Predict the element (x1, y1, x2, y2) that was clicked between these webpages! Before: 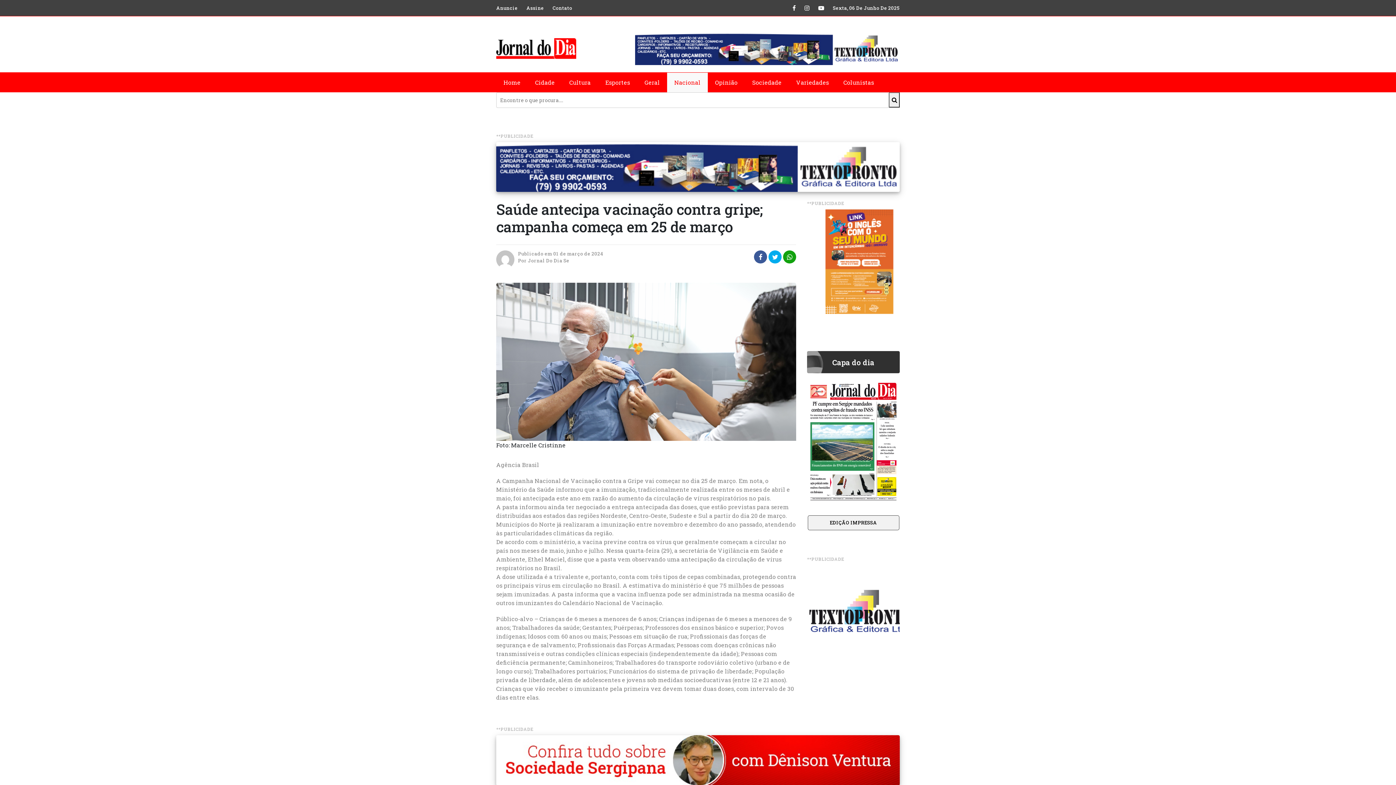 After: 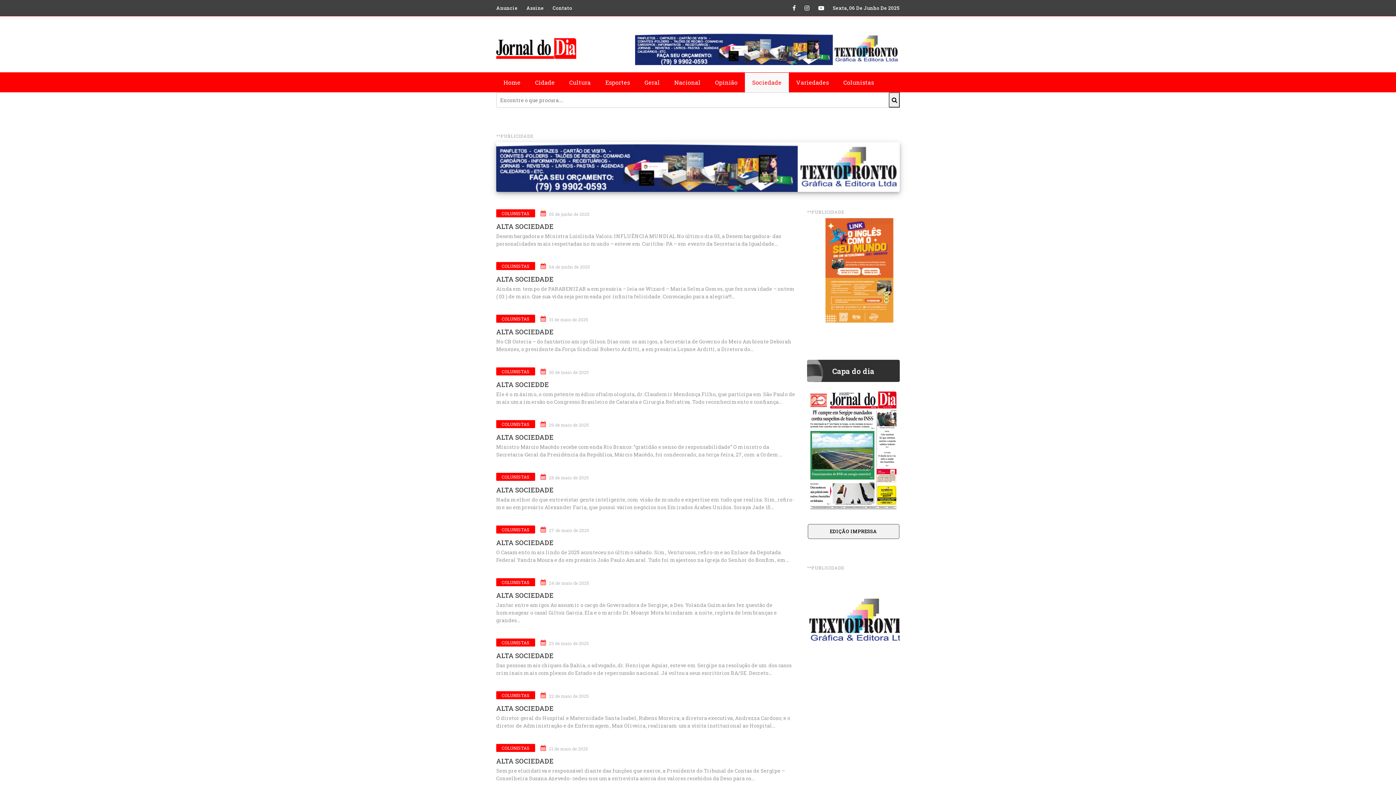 Action: bbox: (752, 78, 781, 86) label: Sociedade